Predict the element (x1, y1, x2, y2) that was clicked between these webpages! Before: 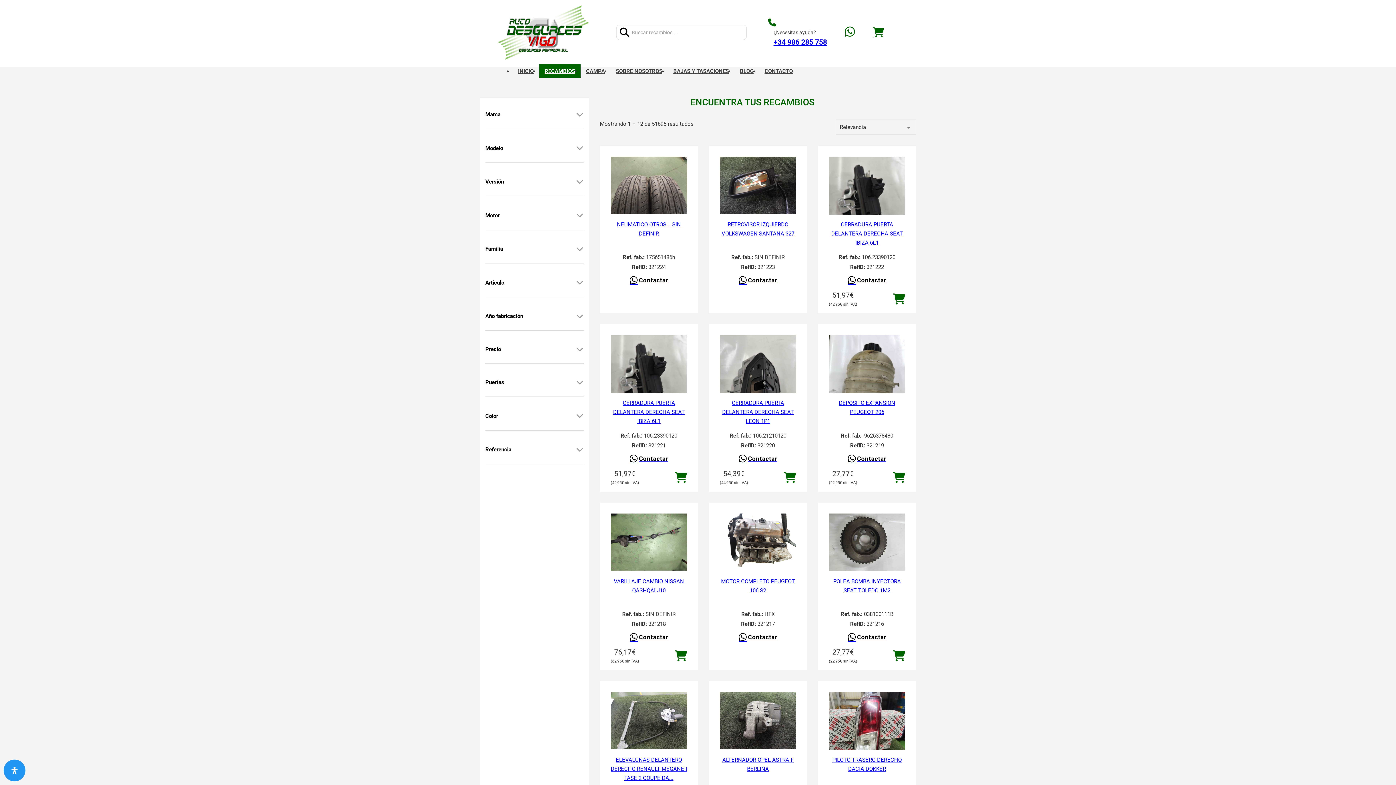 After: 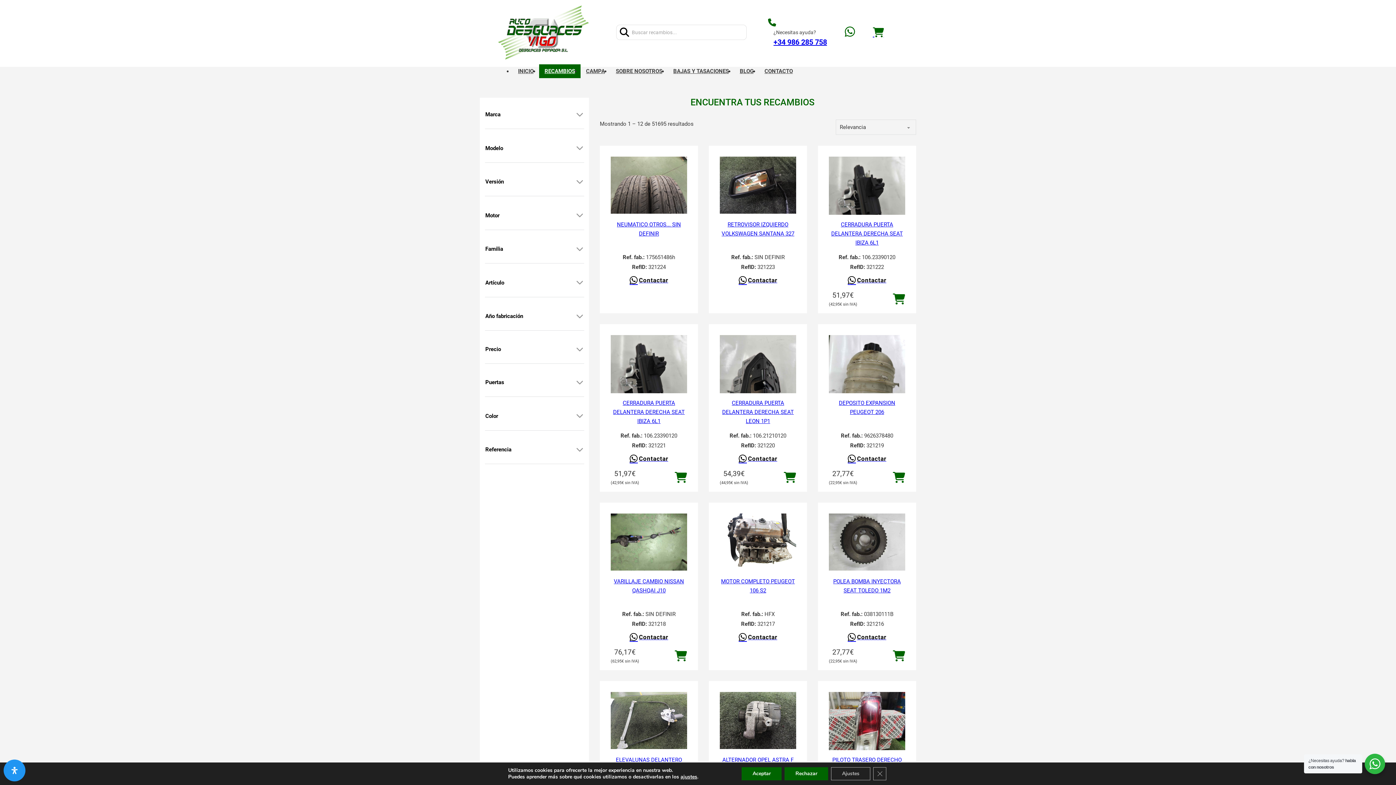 Action: bbox: (576, 410, 583, 421)